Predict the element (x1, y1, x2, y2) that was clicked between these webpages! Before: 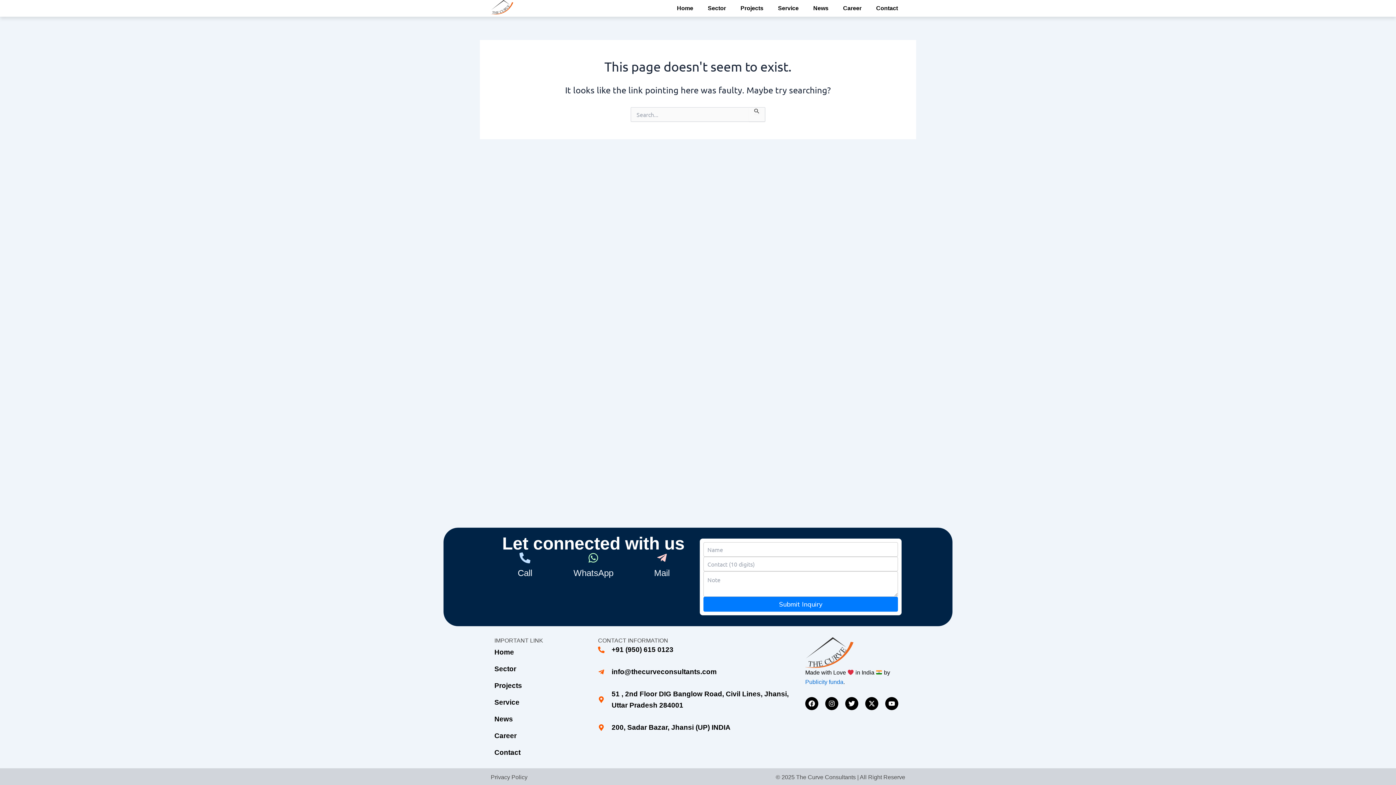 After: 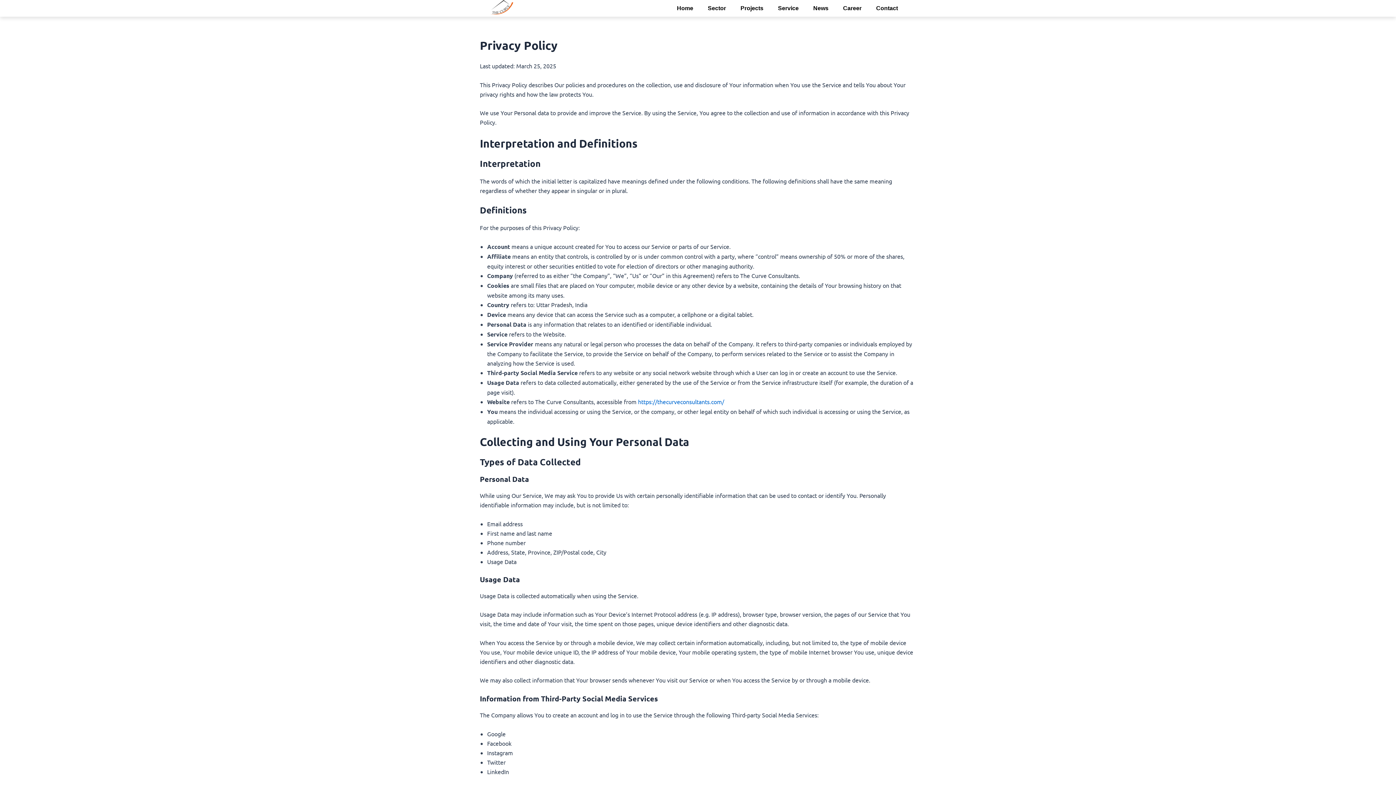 Action: bbox: (490, 774, 527, 780) label: Privacy Policy